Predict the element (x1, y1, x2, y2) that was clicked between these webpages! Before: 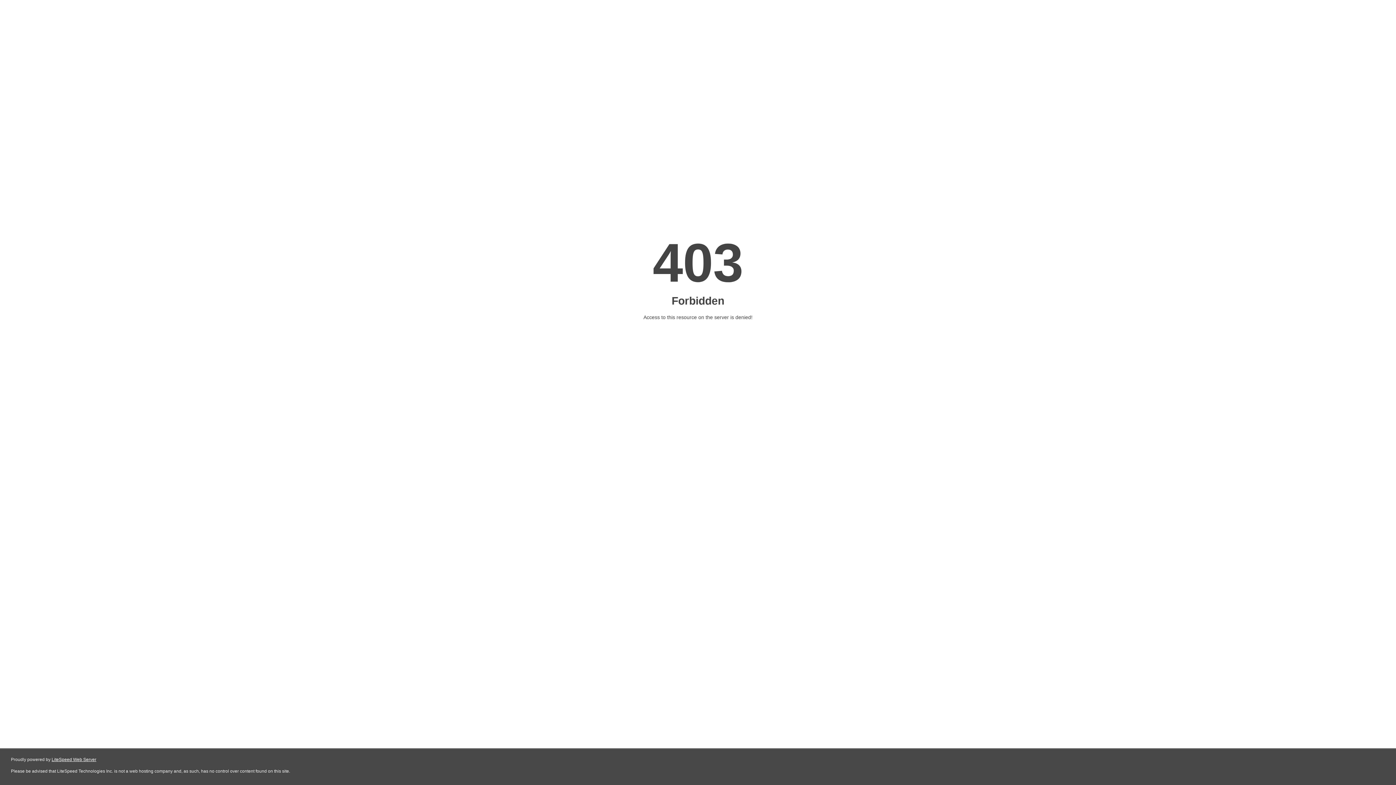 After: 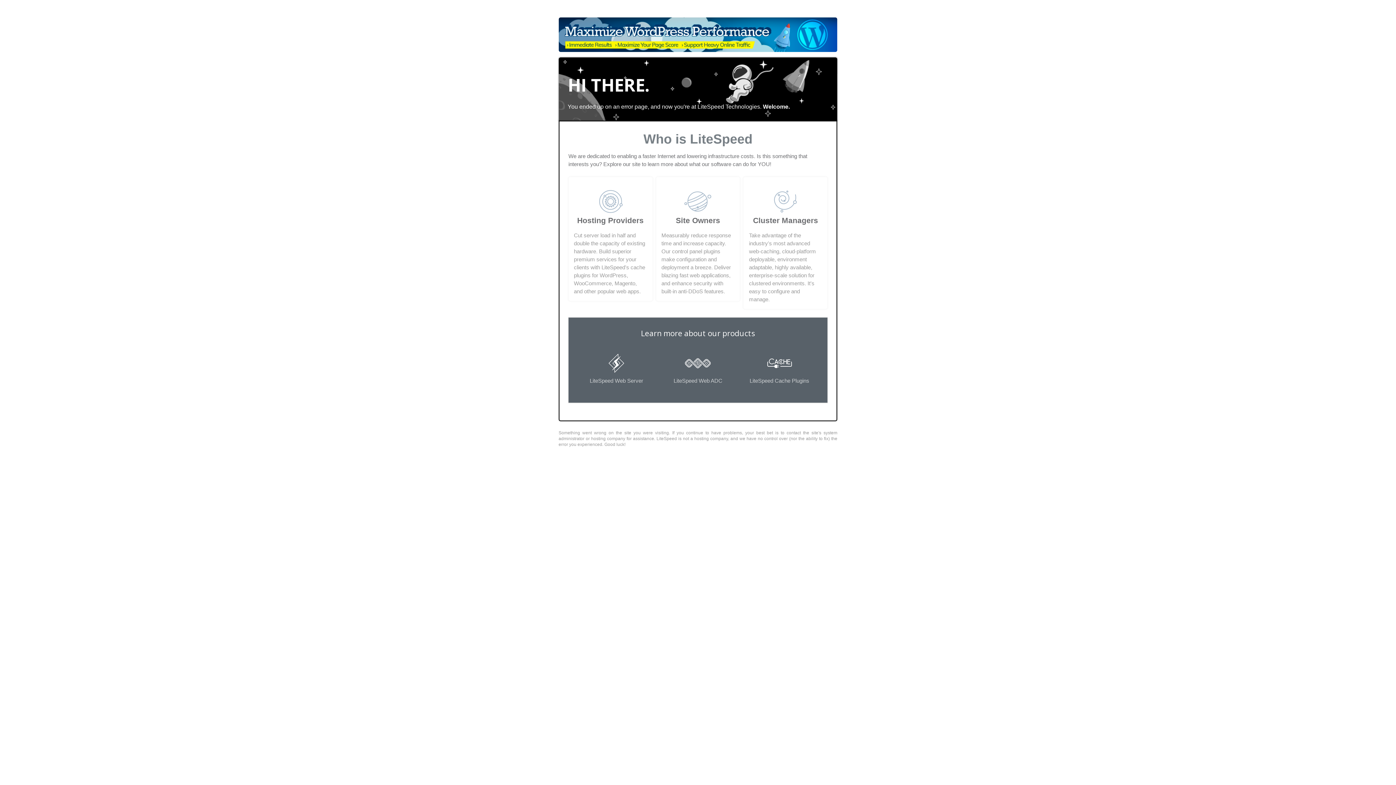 Action: label: LiteSpeed Web Server bbox: (51, 757, 96, 762)